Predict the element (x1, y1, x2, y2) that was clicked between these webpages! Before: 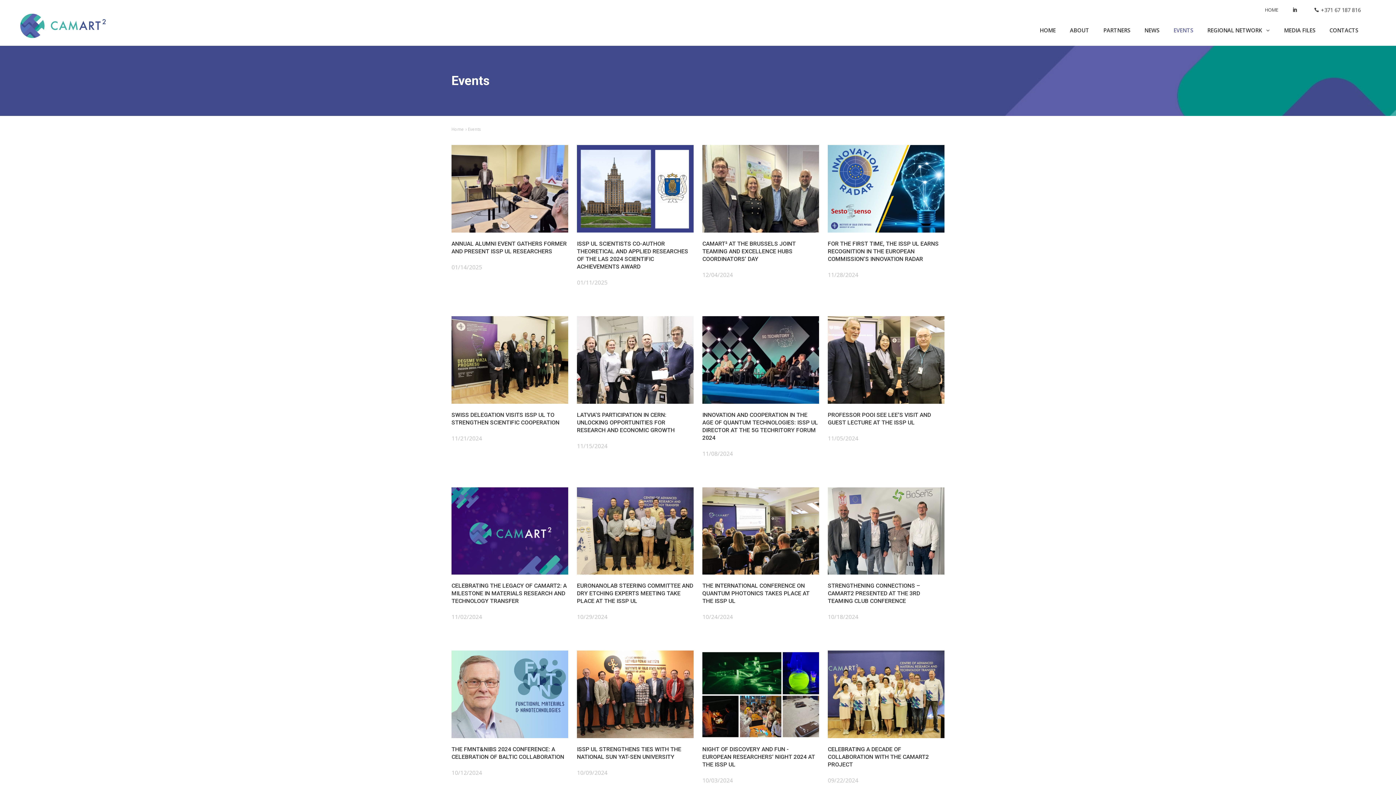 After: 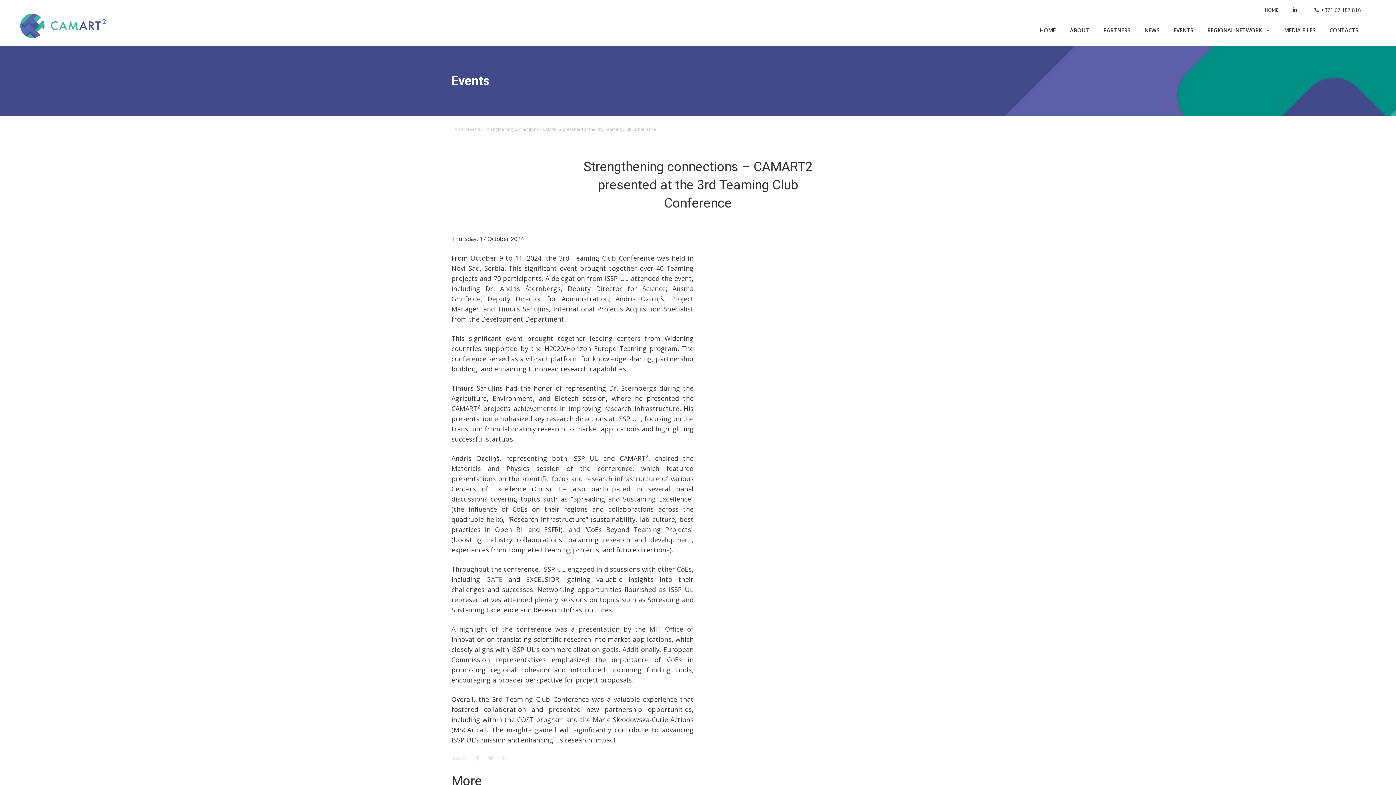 Action: bbox: (828, 582, 920, 604) label: STRENGTHENING CONNECTIONS – CAMART2 PRESENTED AT THE 3RD TEAMING CLUB CONFERENCE